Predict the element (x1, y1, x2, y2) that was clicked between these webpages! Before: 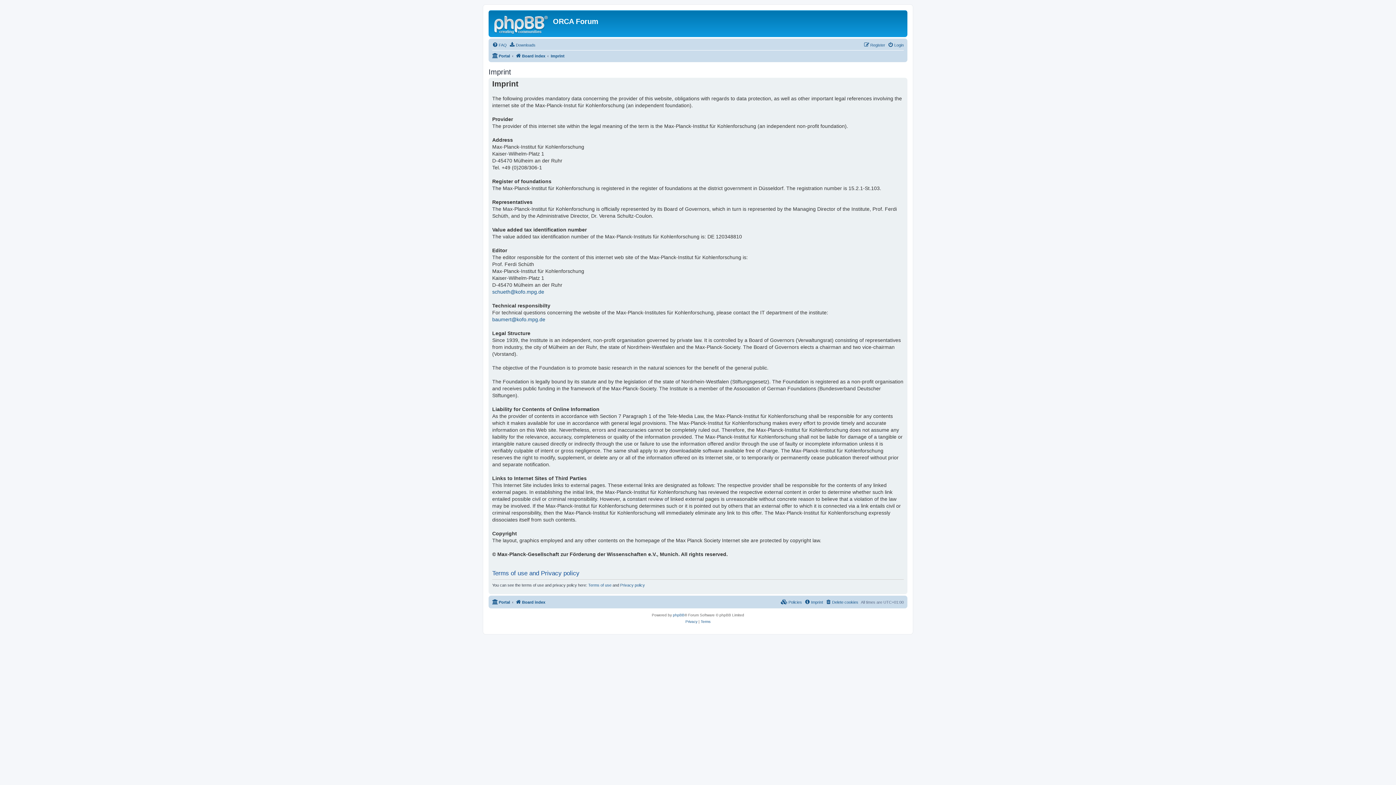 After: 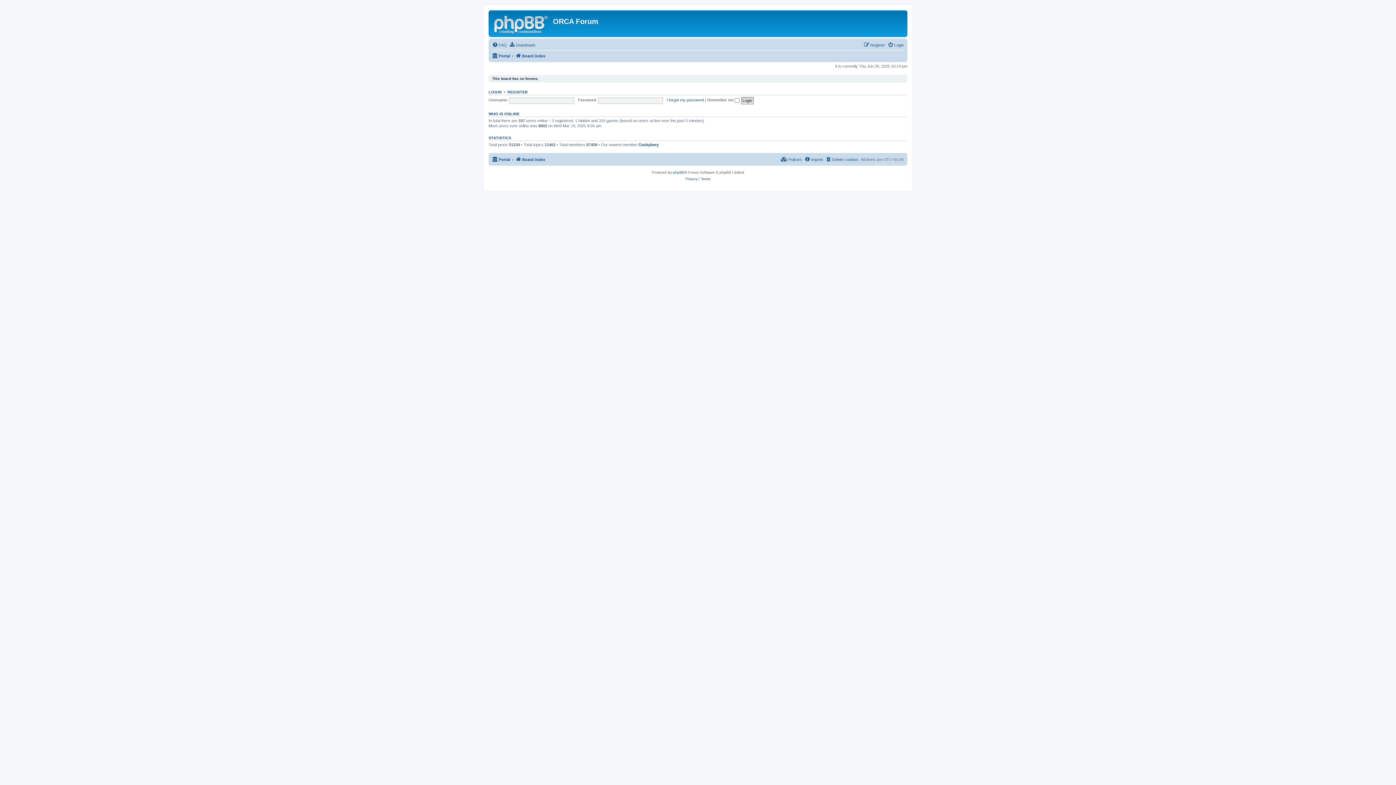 Action: bbox: (490, 12, 553, 35)